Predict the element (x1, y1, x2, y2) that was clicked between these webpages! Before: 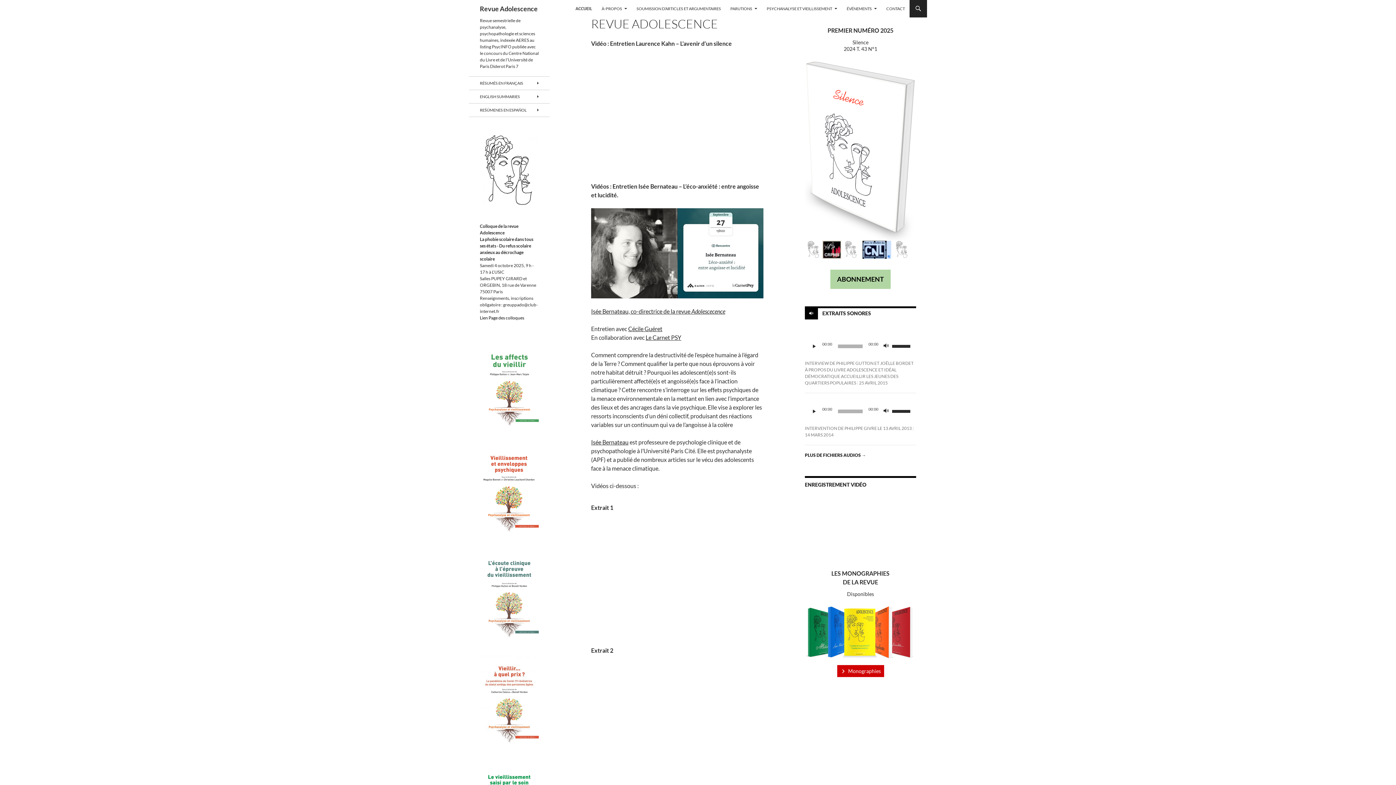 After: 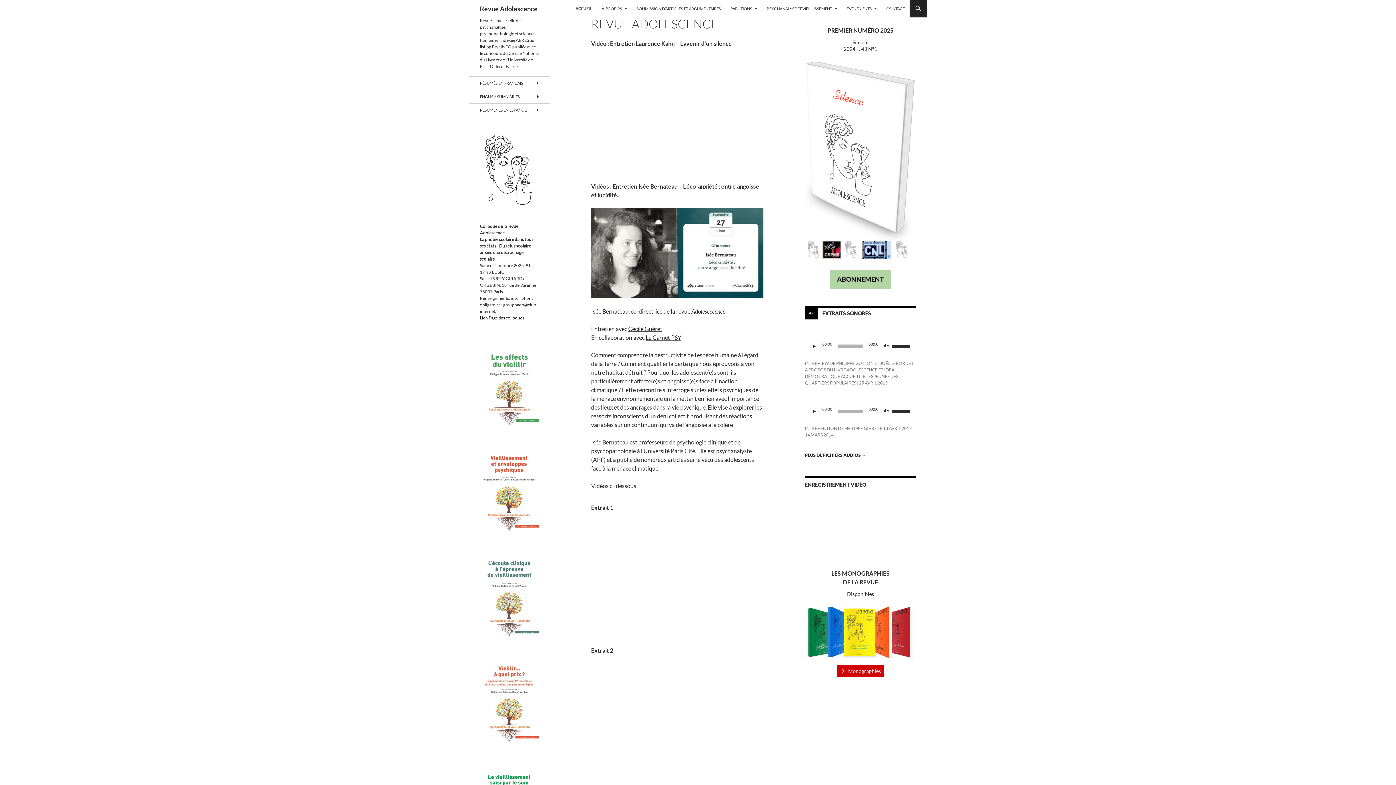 Action: label: Revue Adolescence bbox: (480, 0, 537, 17)